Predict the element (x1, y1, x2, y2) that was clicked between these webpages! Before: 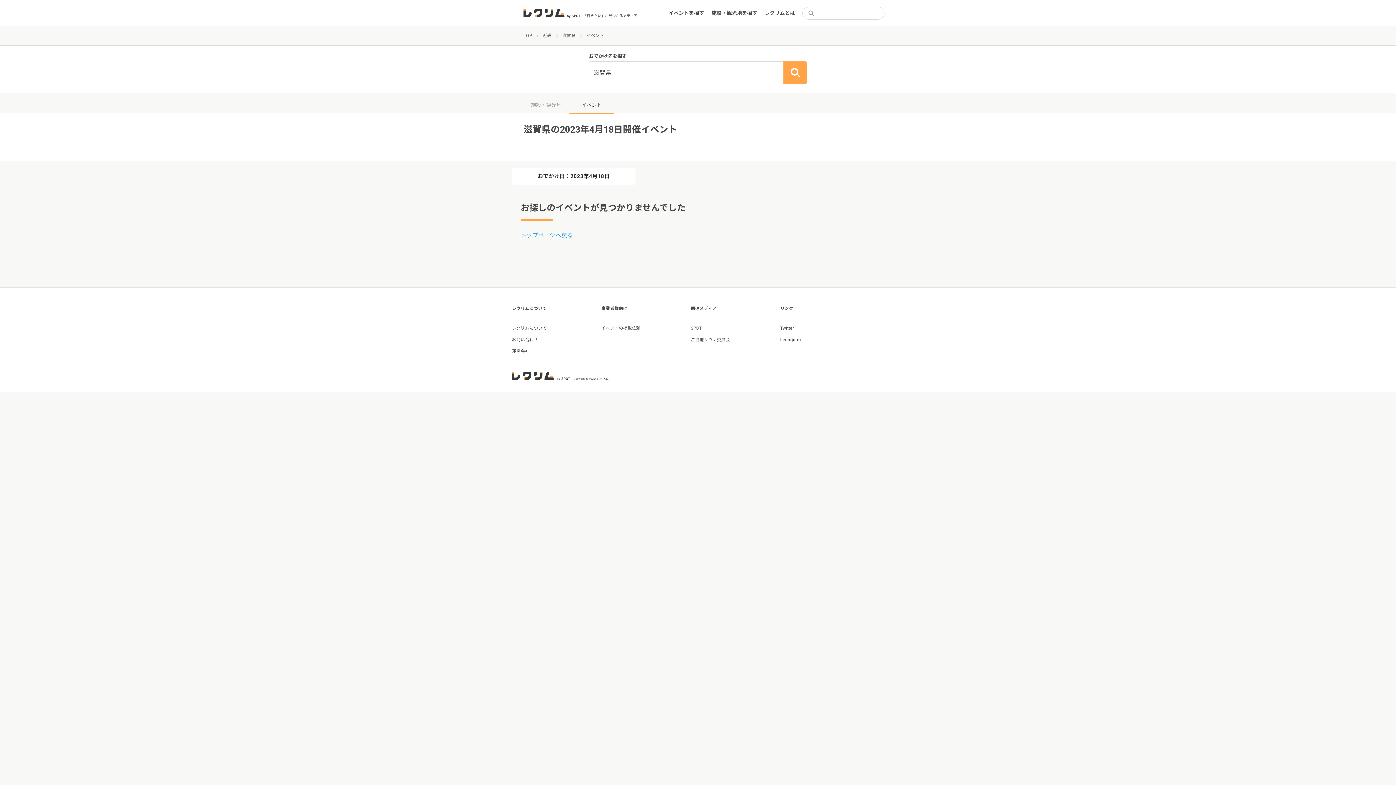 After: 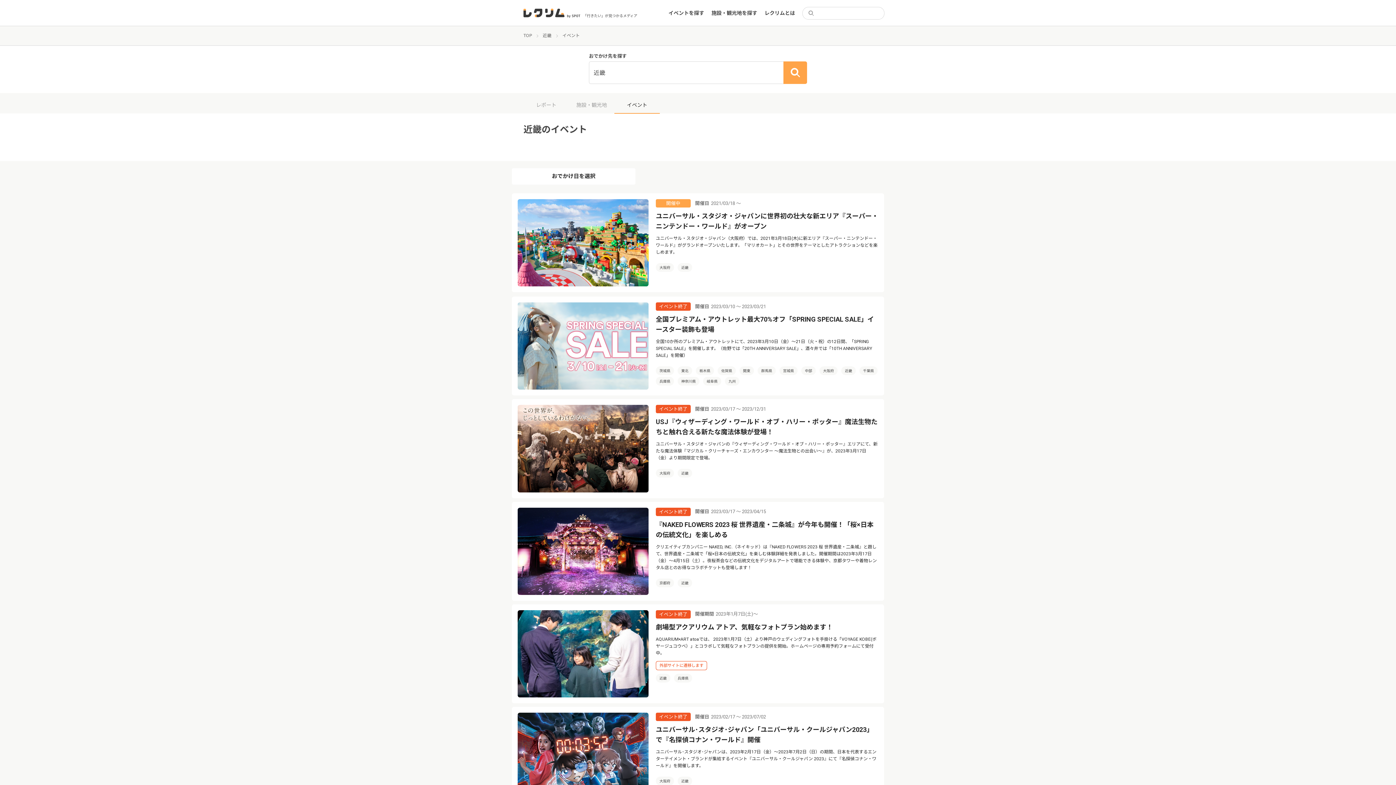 Action: bbox: (542, 33, 551, 38) label: 近畿